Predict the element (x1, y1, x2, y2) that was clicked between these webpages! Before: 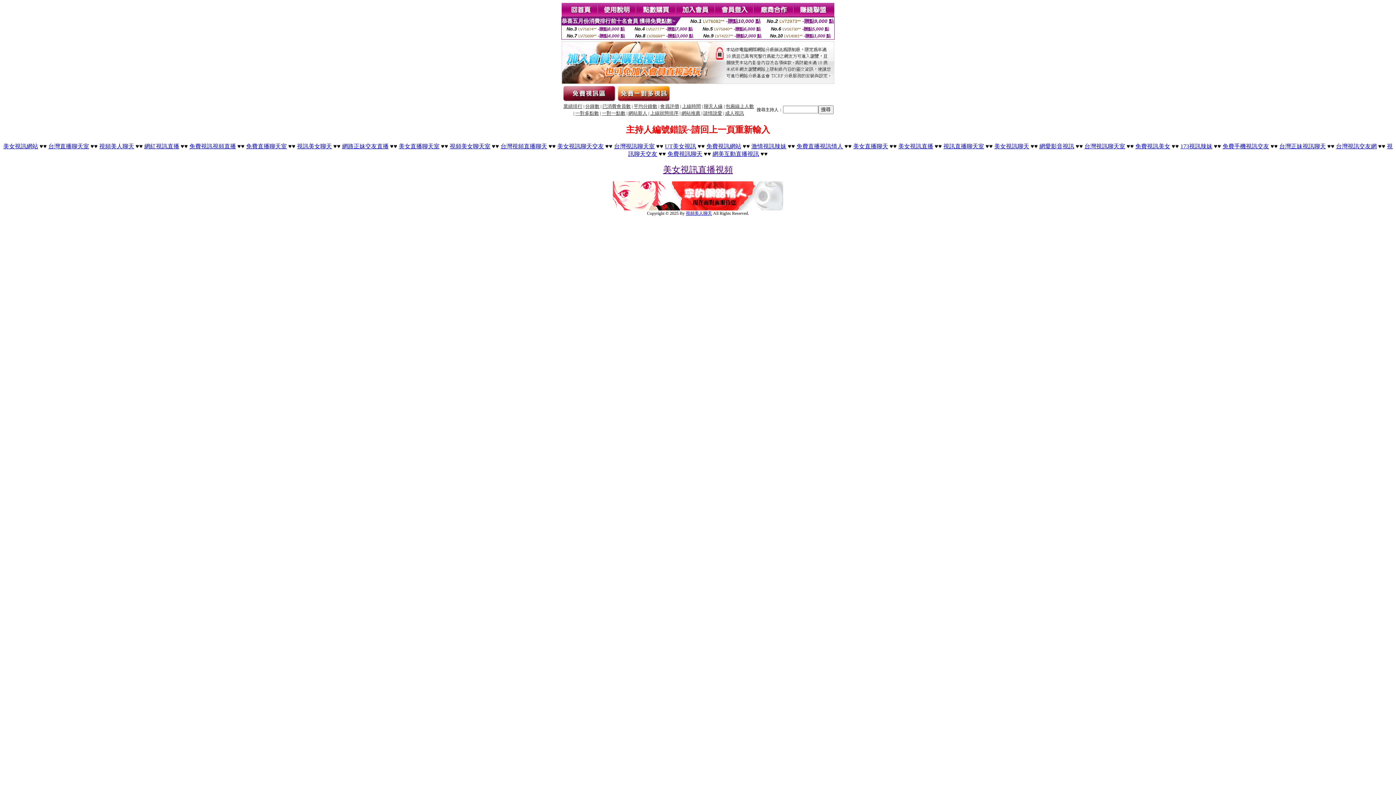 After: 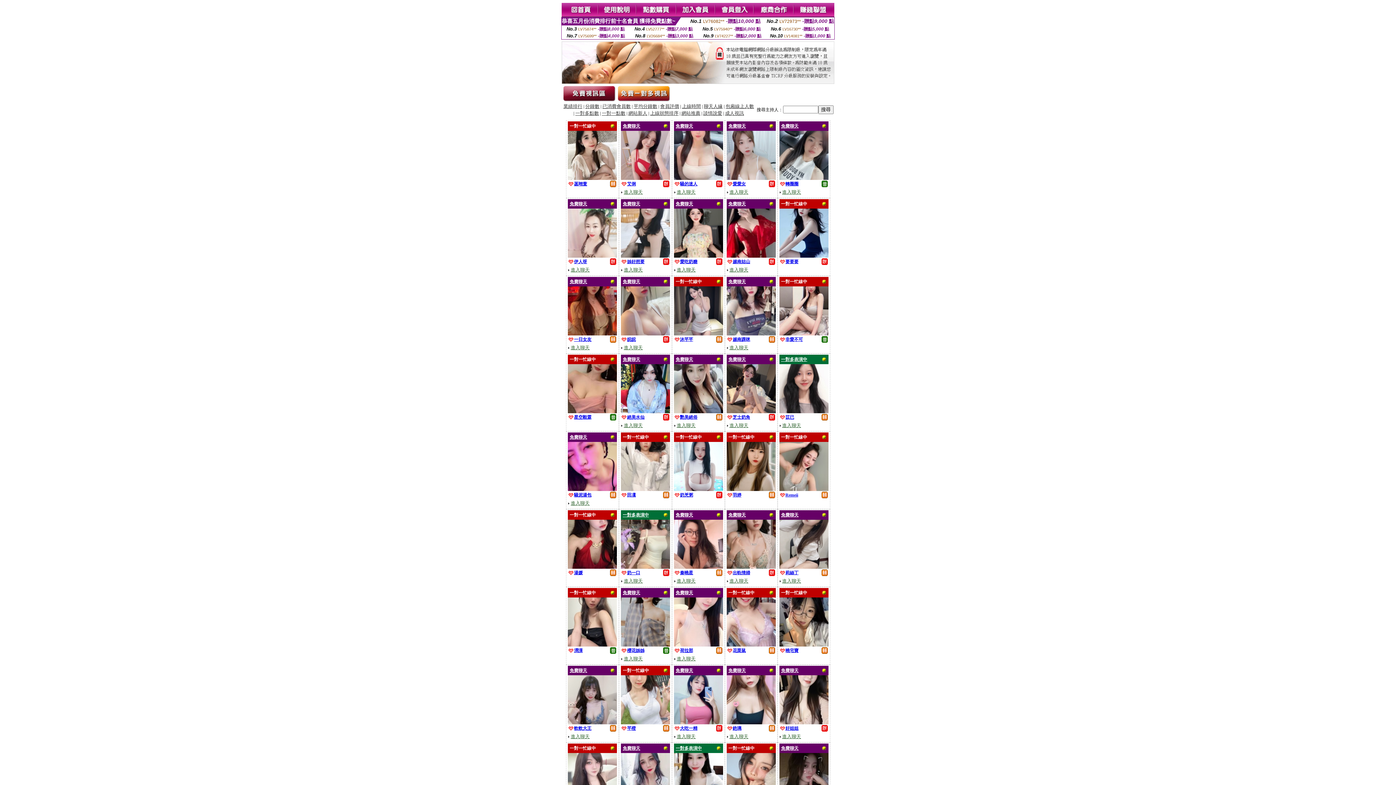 Action: bbox: (682, 104, 701, 109) label: 上線時間